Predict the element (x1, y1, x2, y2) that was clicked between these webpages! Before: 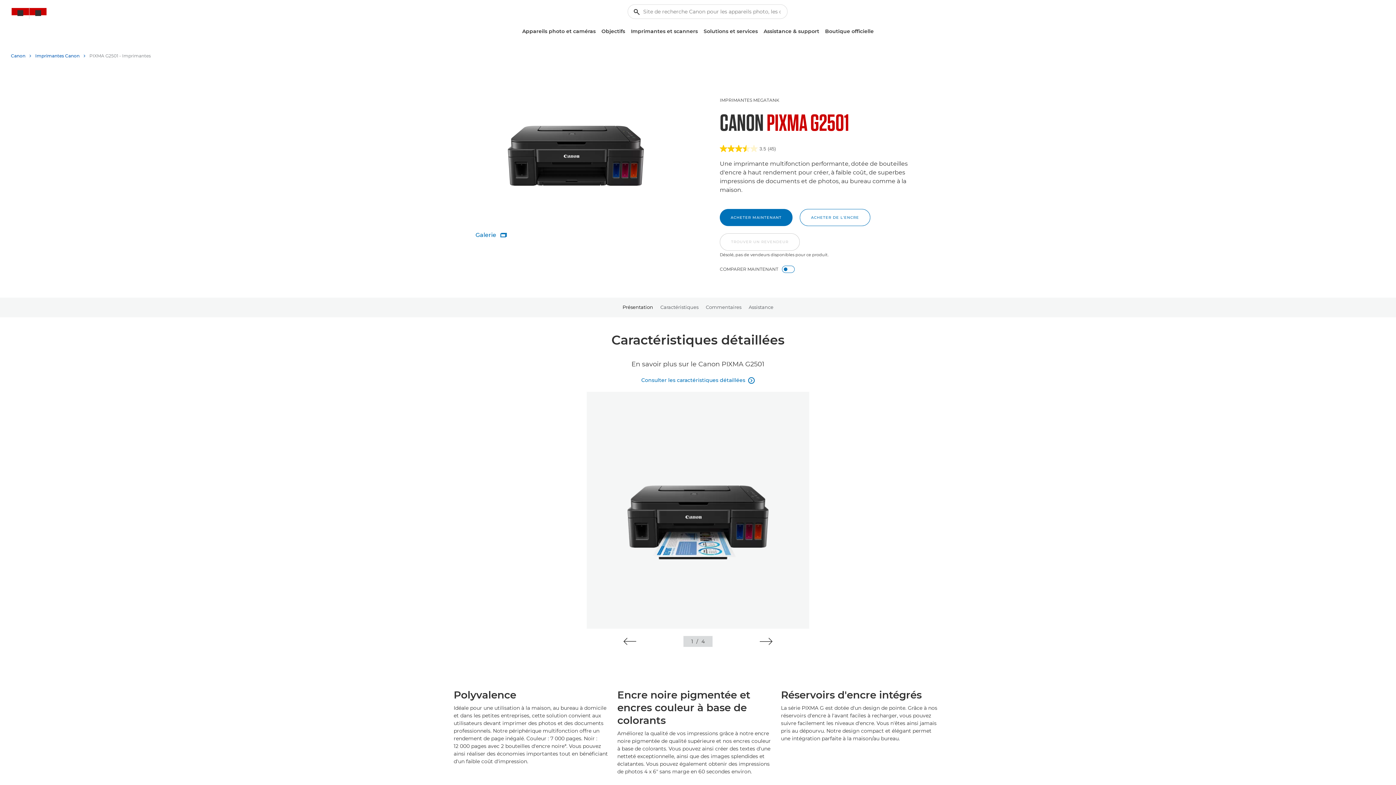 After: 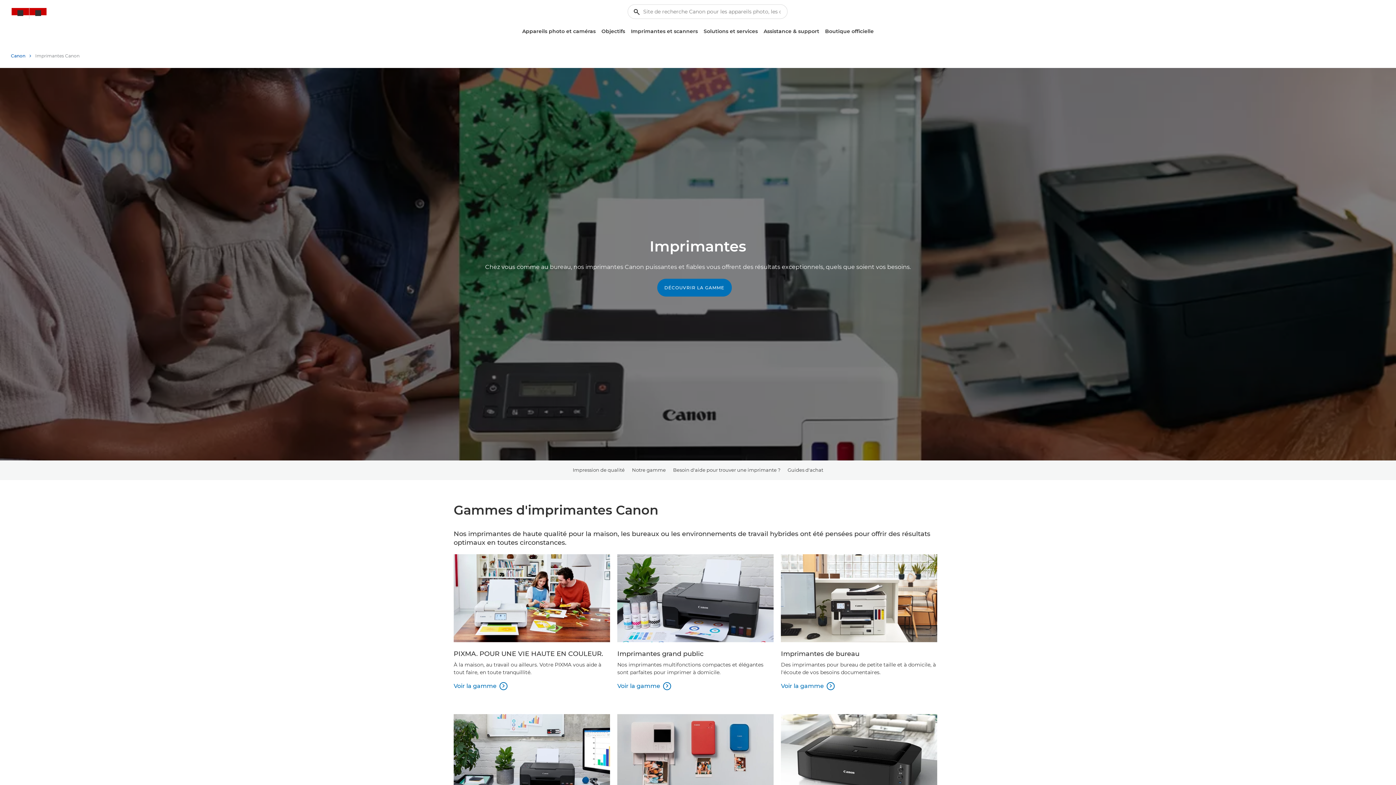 Action: label: Imprimantes Canon bbox: (35, 50, 85, 61)